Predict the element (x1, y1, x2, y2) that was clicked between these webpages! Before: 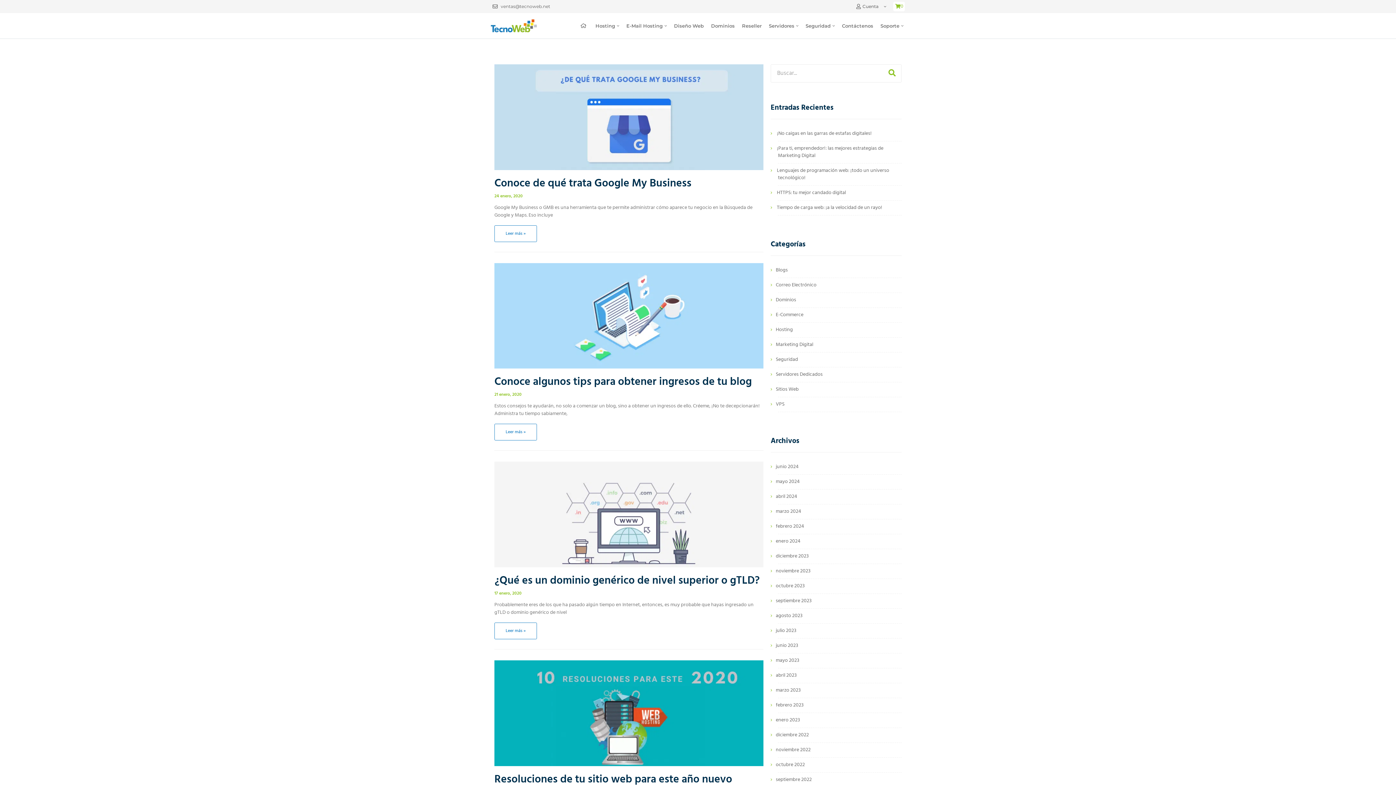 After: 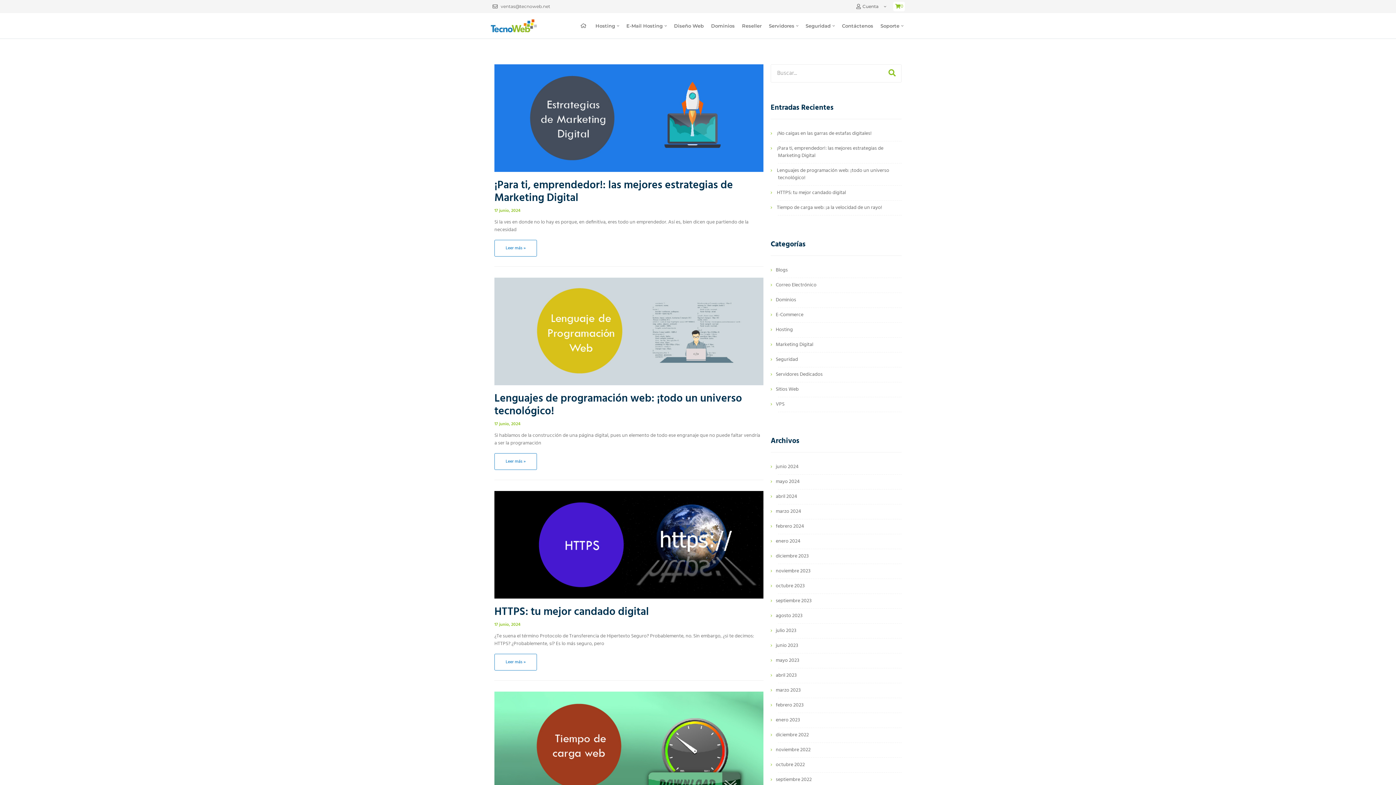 Action: bbox: (776, 385, 798, 393) label: Sitios Web